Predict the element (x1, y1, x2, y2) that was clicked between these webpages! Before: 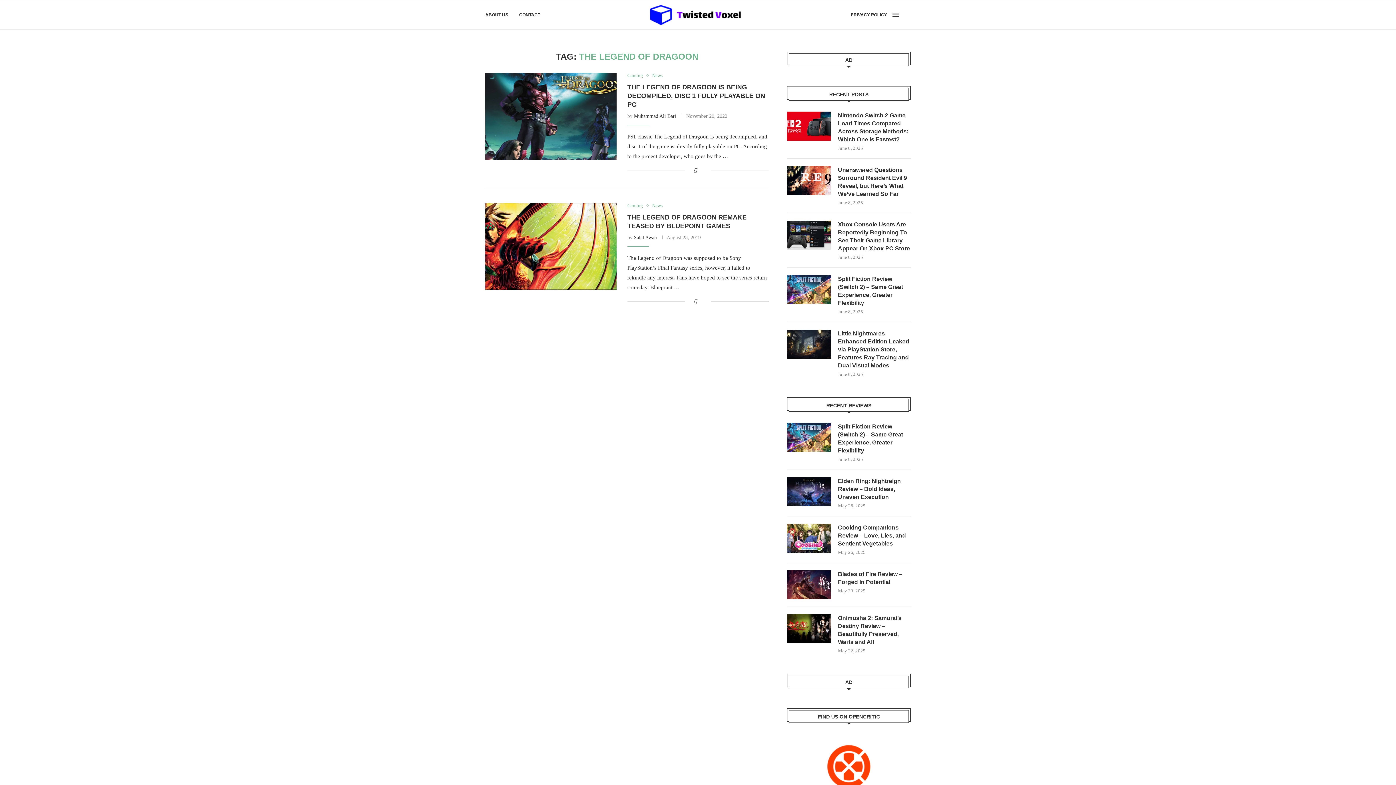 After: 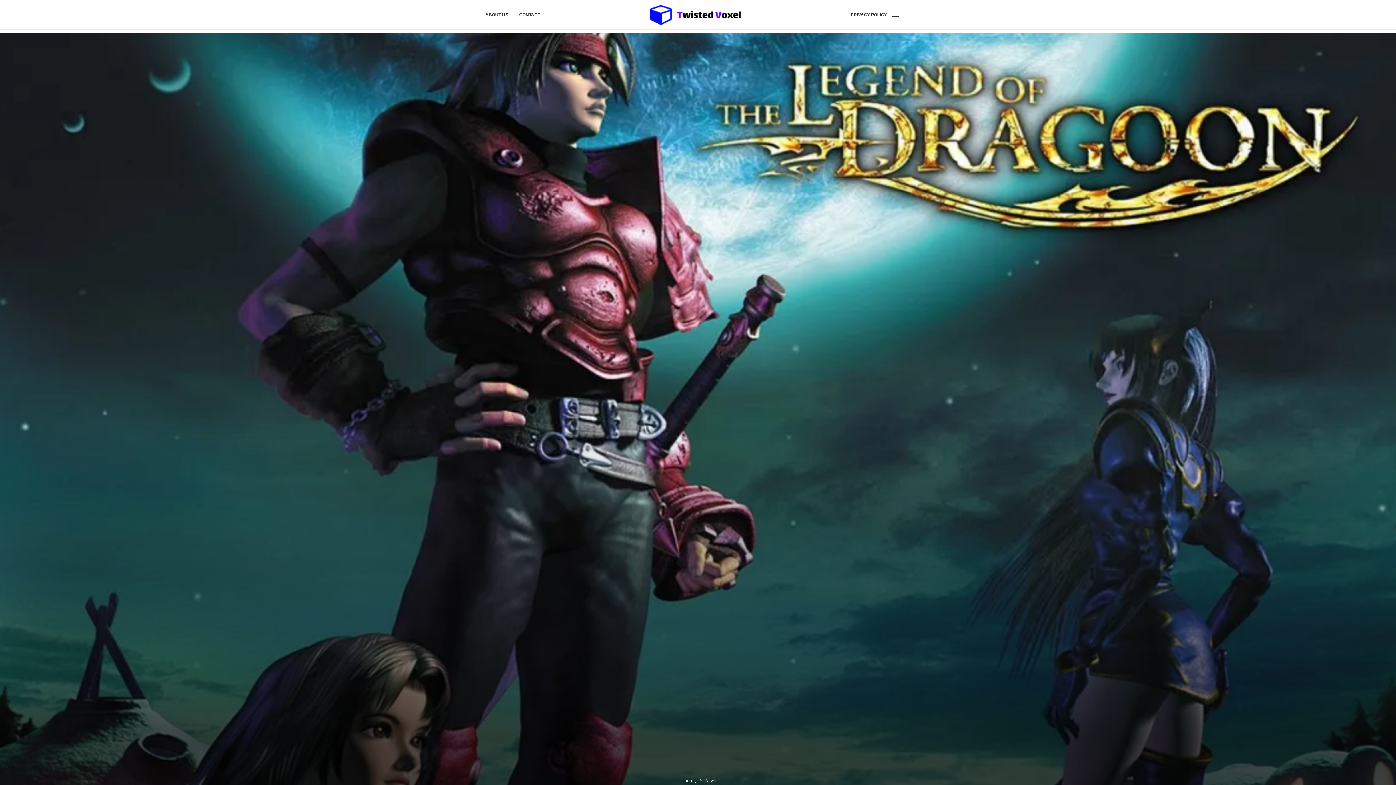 Action: bbox: (485, 72, 616, 160)